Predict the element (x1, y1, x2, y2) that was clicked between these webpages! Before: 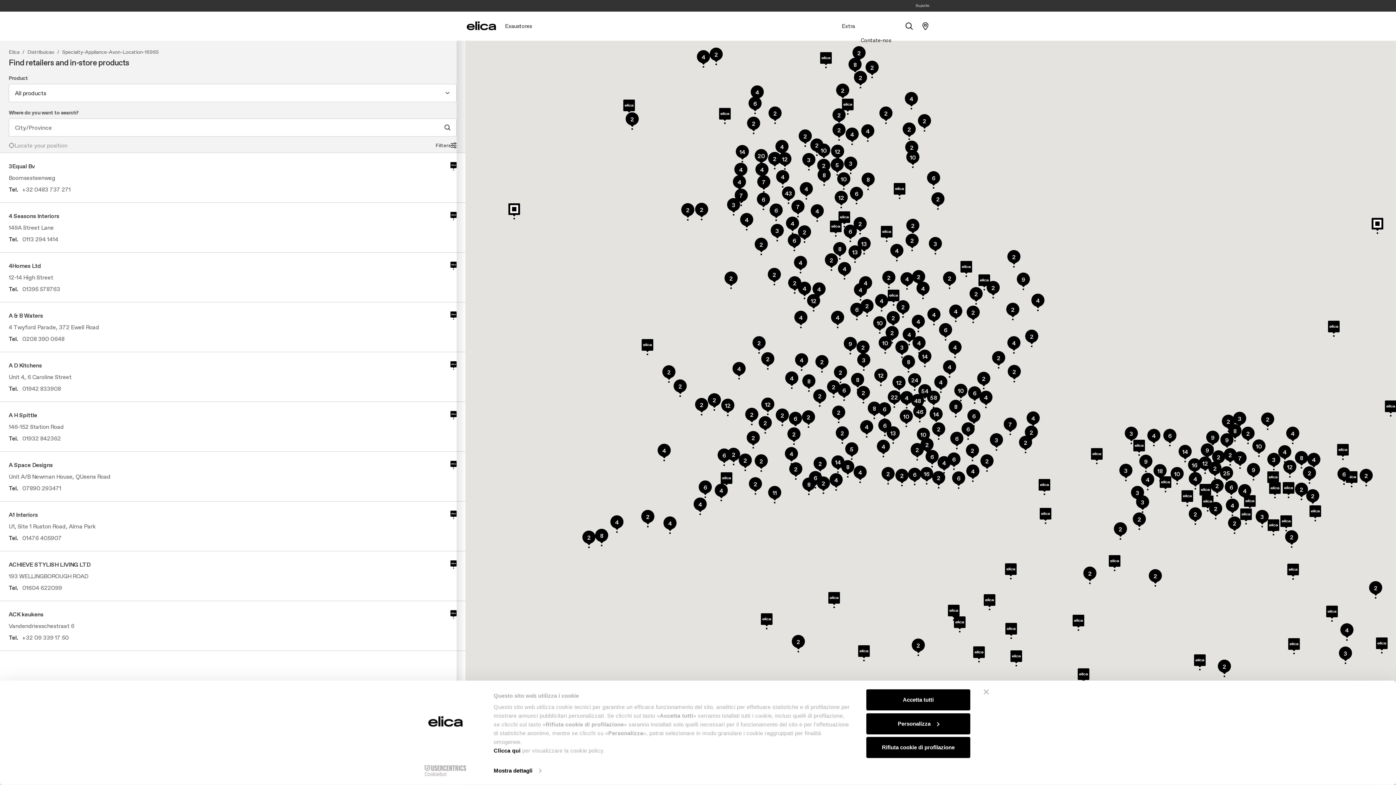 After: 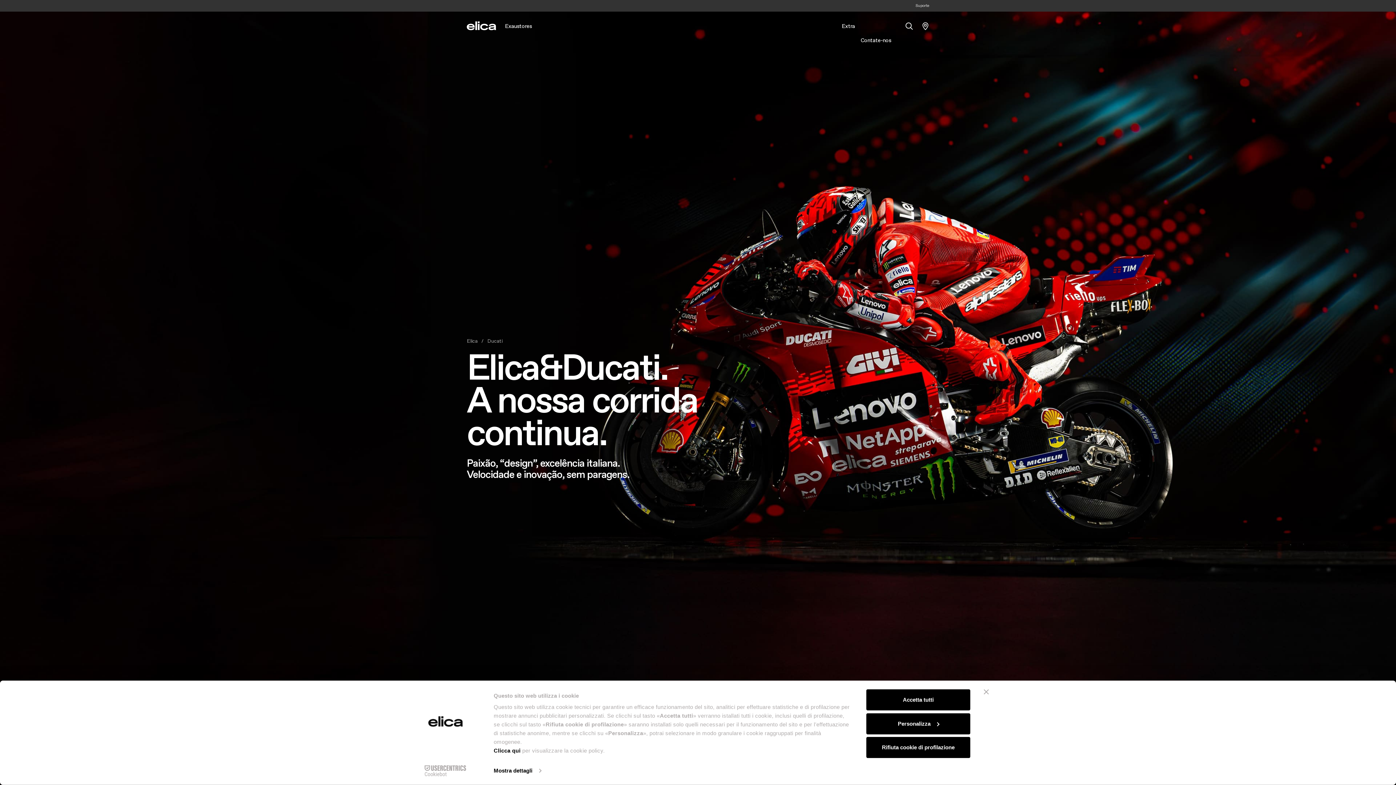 Action: bbox: (466, 138, 559, 148) label: Parceria com a Ducati 